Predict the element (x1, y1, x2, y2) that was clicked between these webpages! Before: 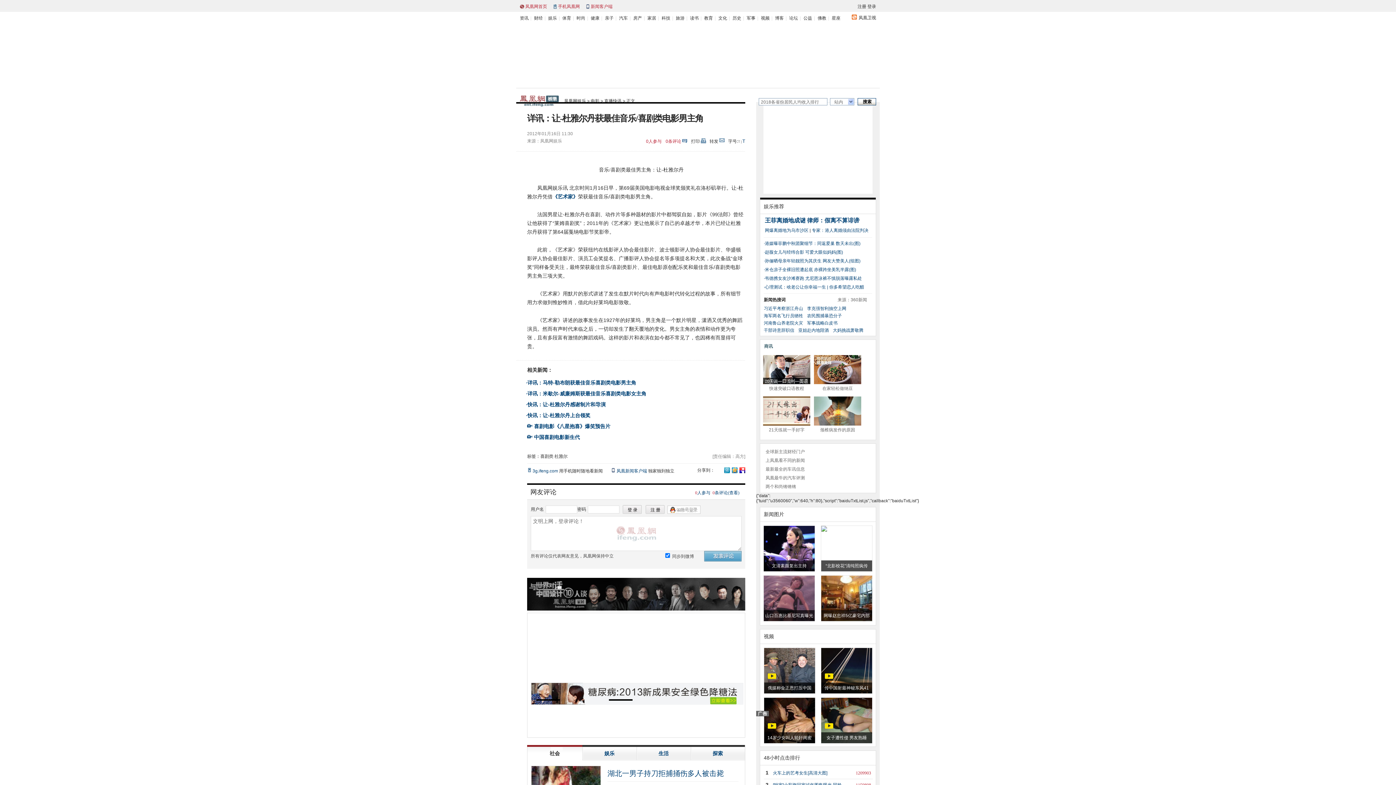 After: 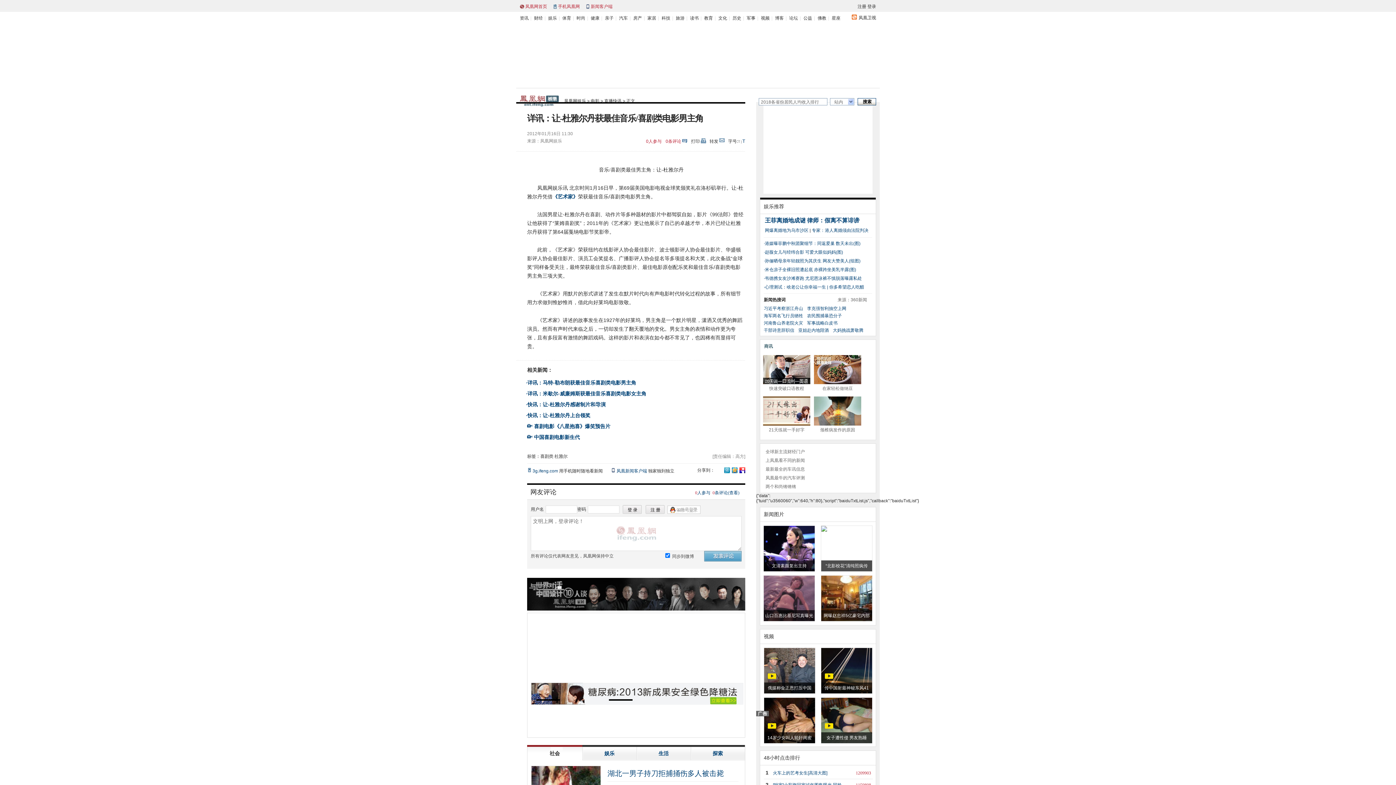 Action: bbox: (666, 506, 700, 512)